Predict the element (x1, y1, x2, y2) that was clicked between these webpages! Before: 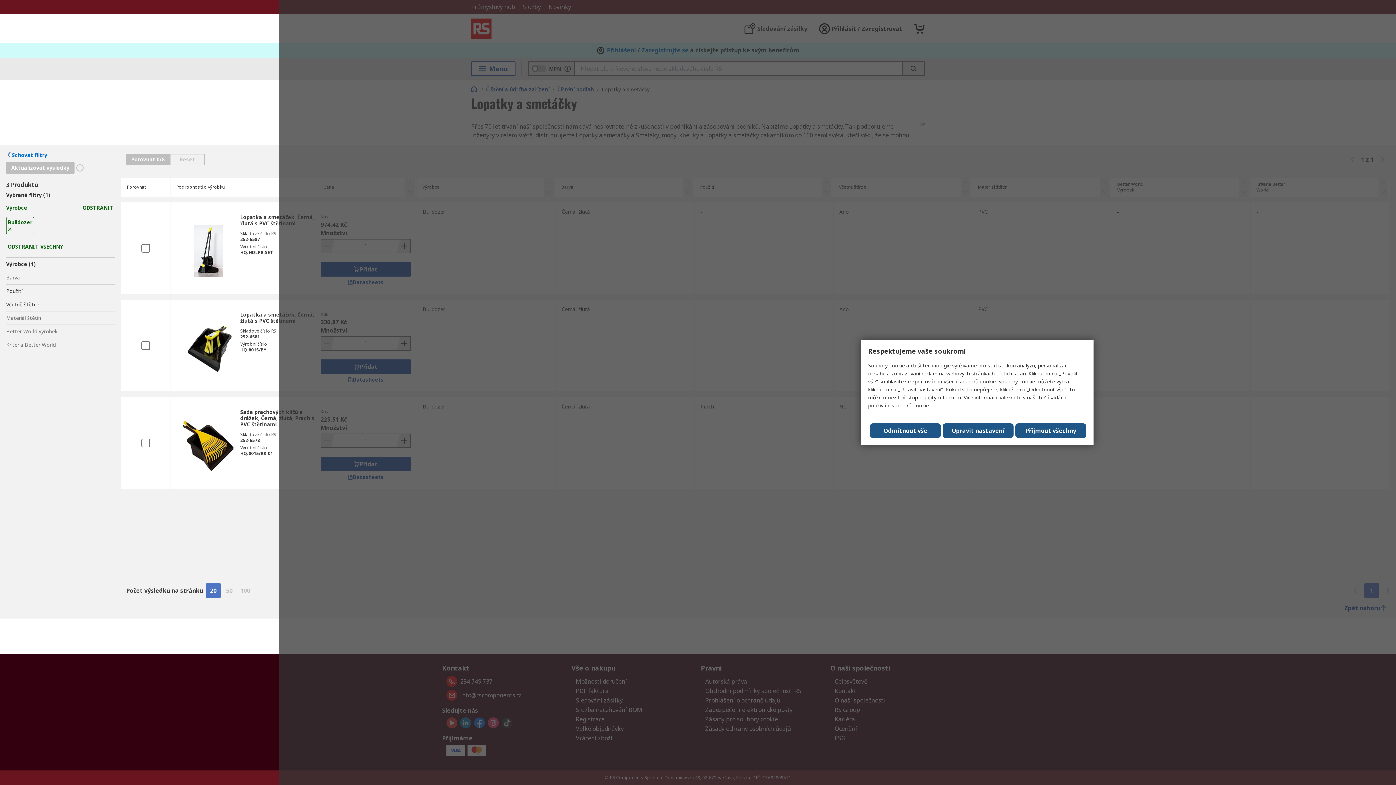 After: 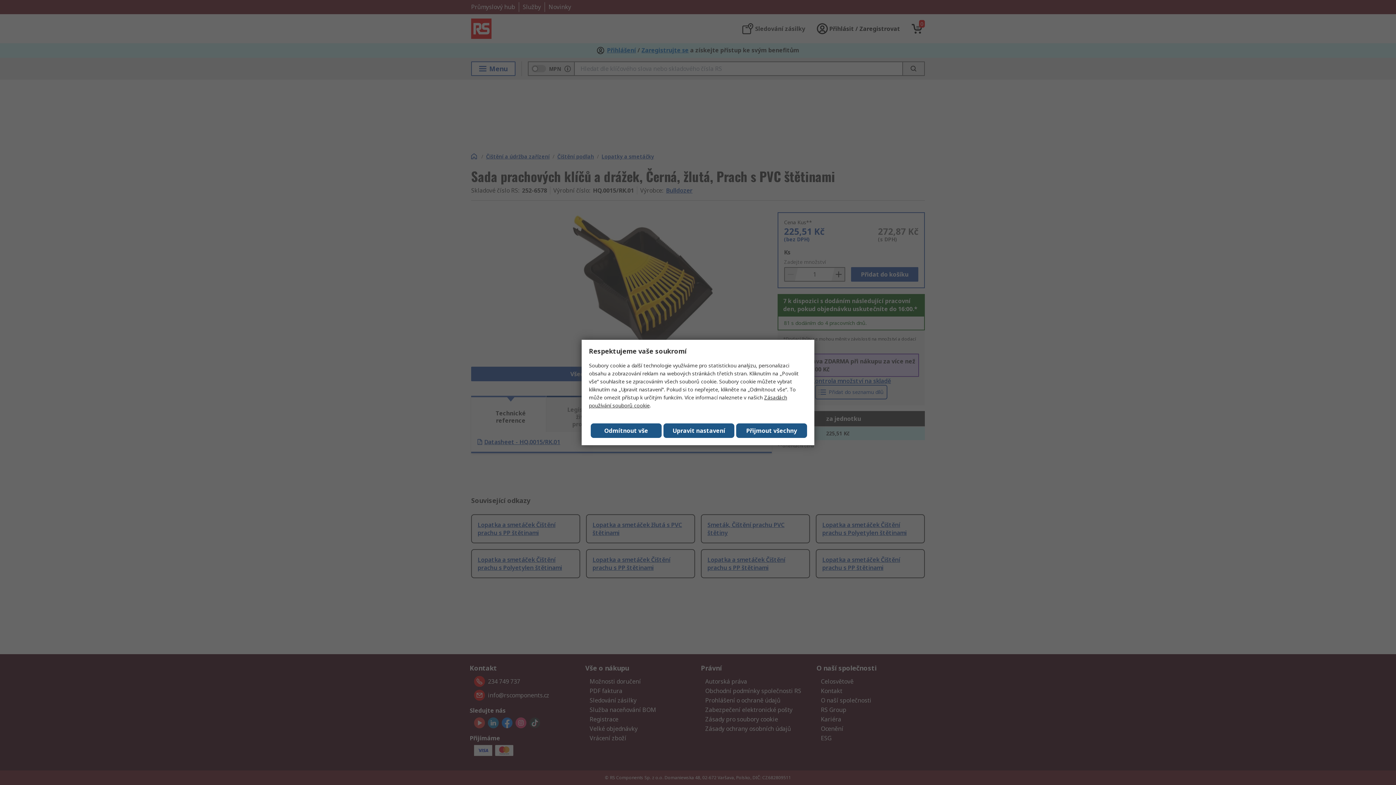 Action: bbox: (176, 419, 240, 472)